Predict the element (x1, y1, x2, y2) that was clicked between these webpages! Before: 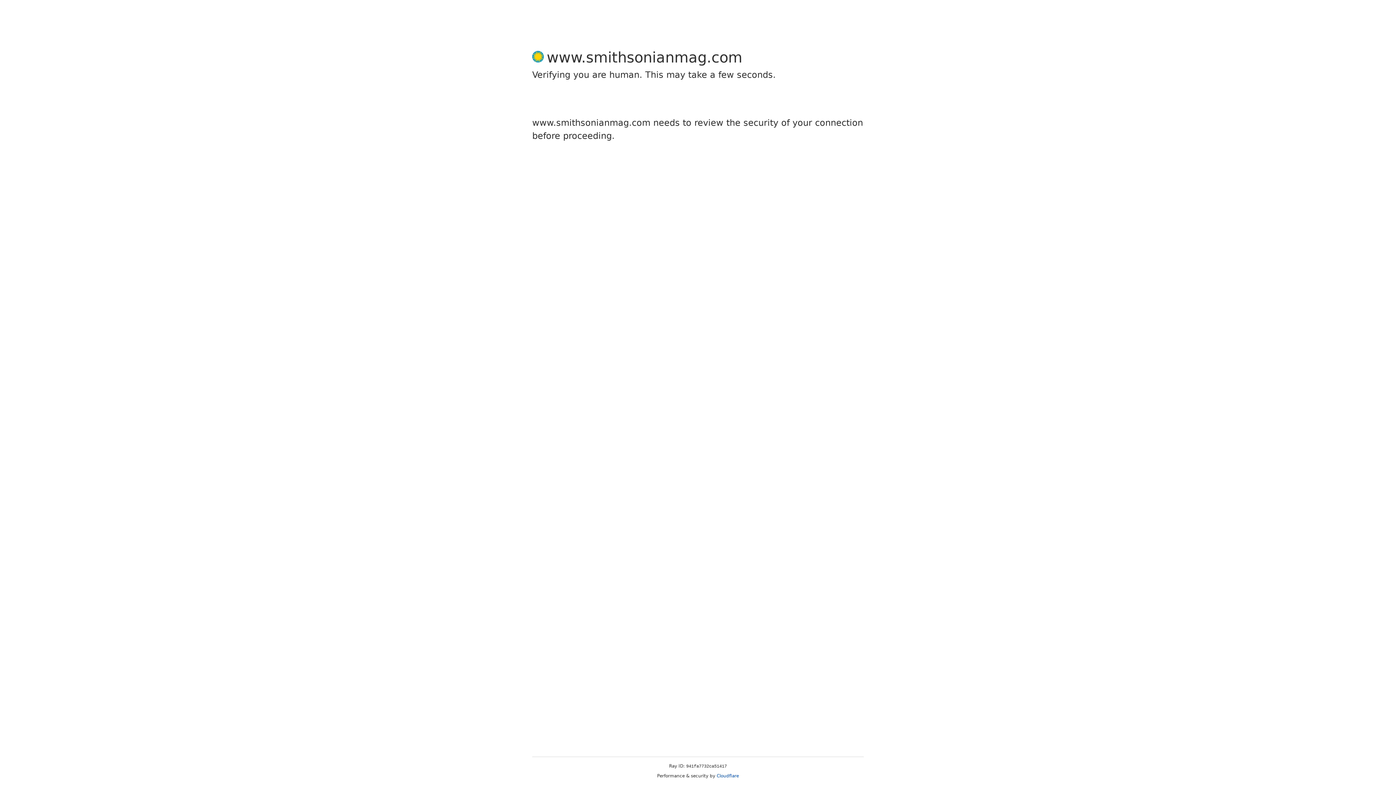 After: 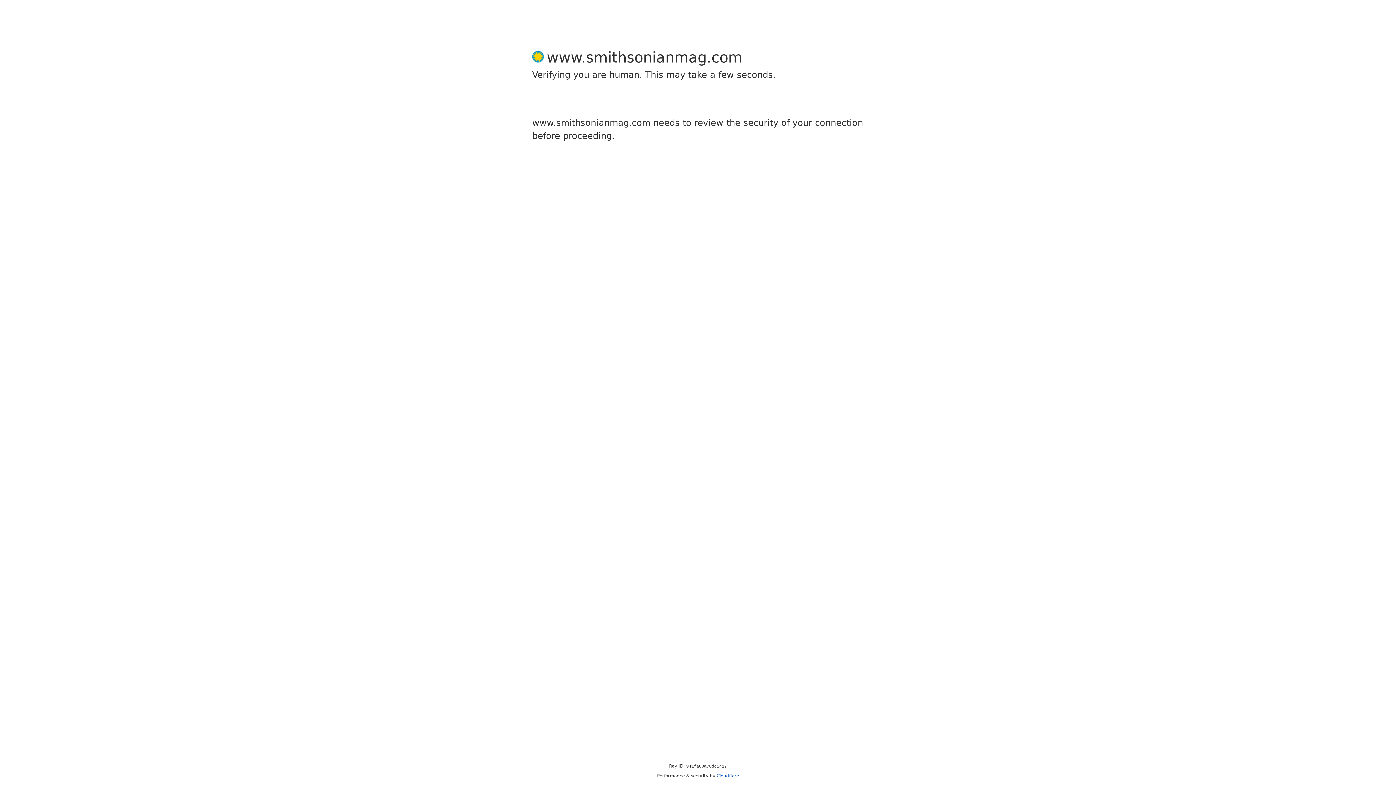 Action: label: Cloudflare bbox: (716, 773, 739, 778)